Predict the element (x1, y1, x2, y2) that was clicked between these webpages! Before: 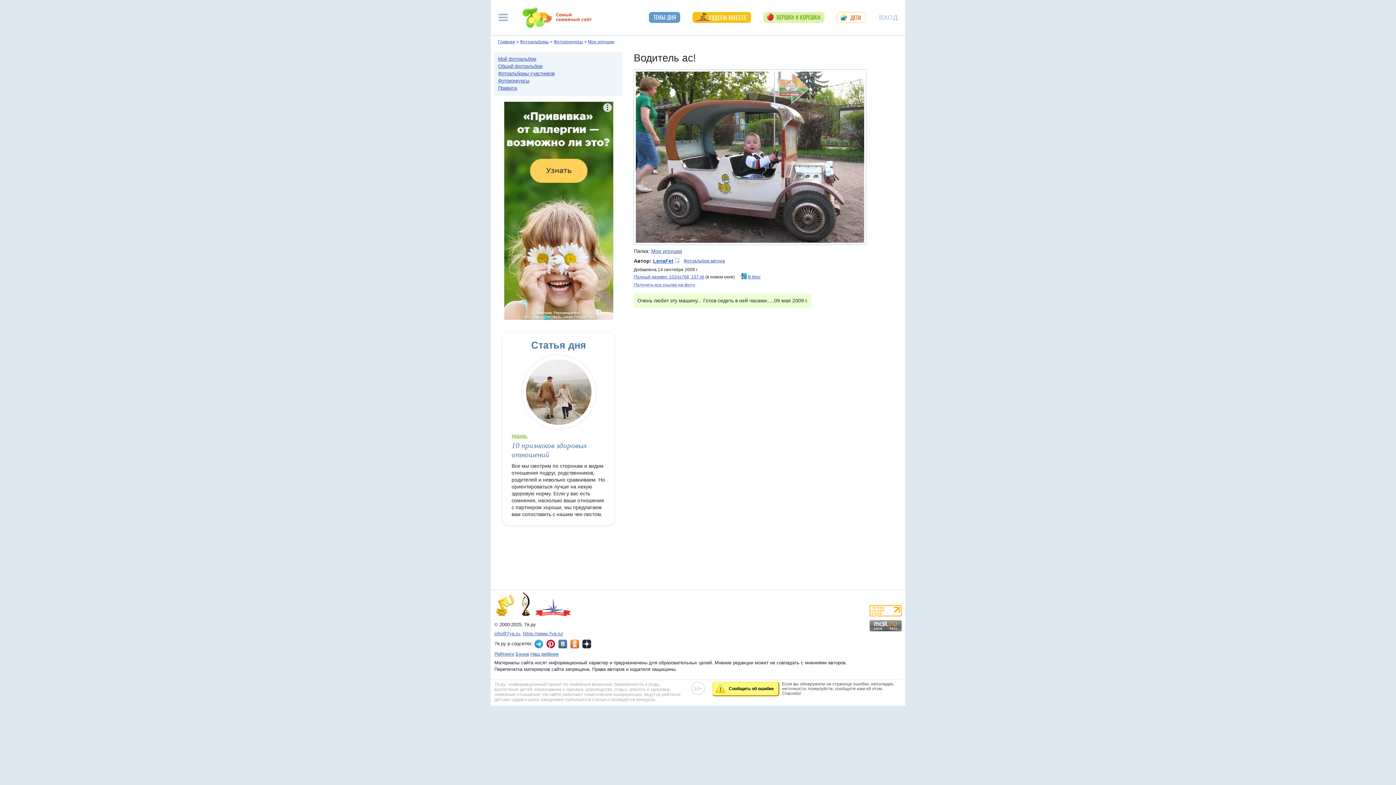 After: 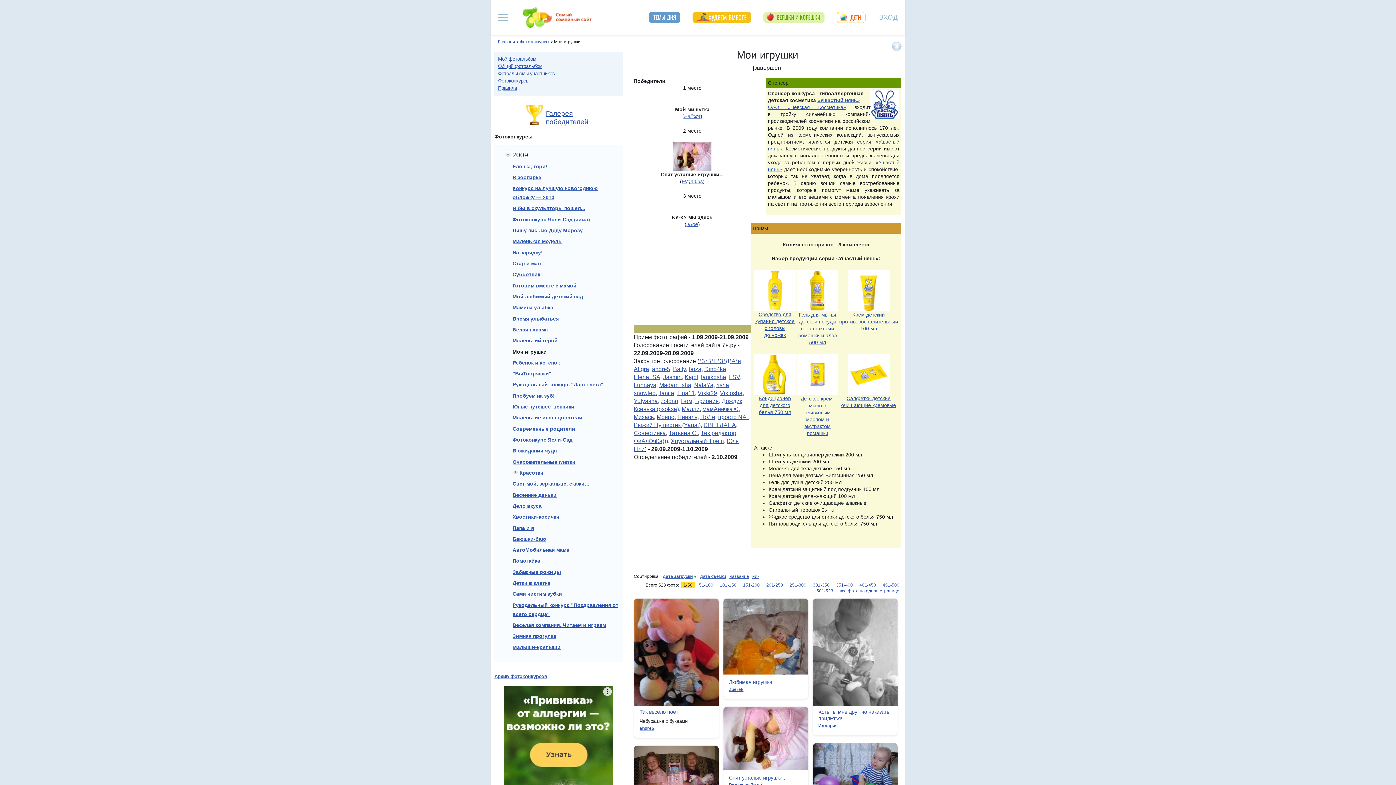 Action: bbox: (651, 248, 682, 254) label: Мои игрушки